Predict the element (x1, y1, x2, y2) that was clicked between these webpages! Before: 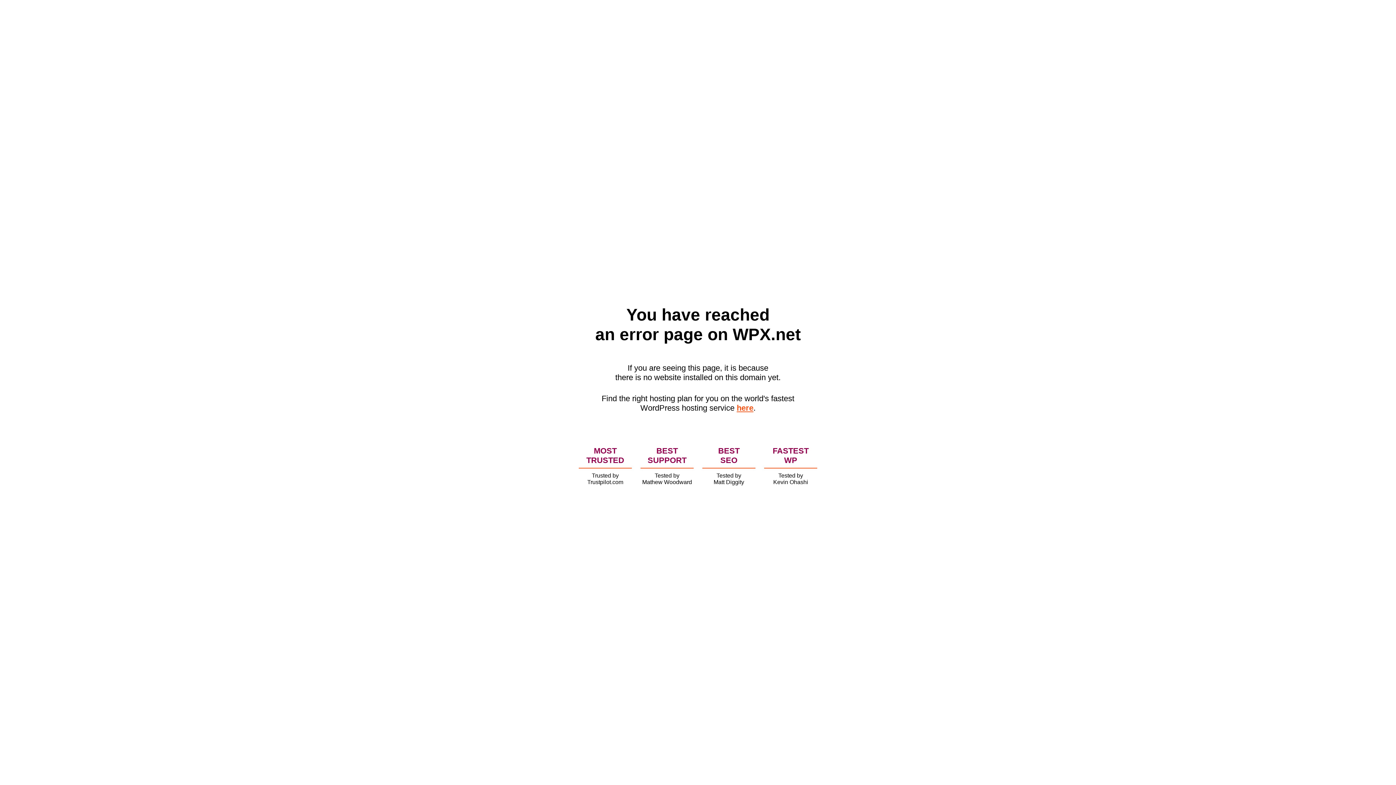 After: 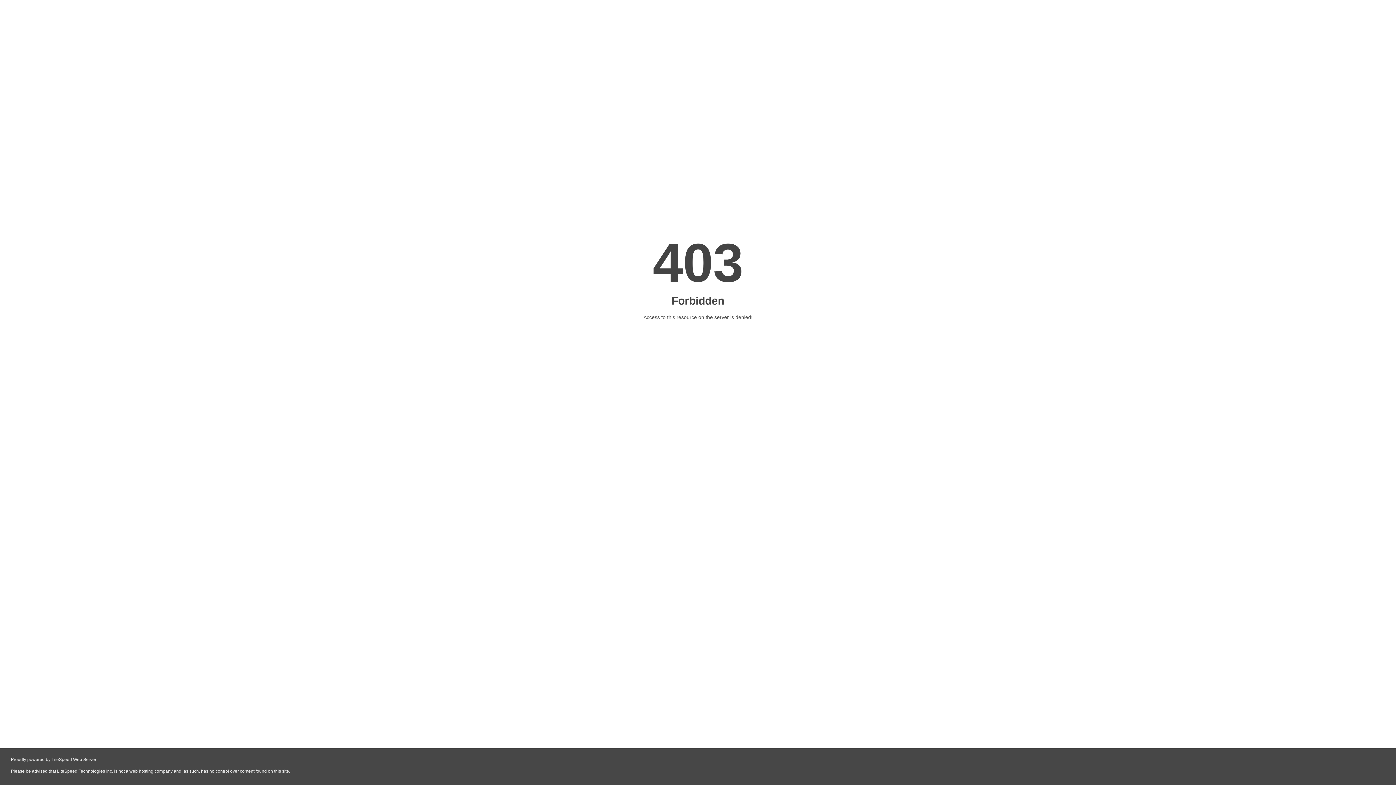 Action: bbox: (736, 403, 753, 412) label: here